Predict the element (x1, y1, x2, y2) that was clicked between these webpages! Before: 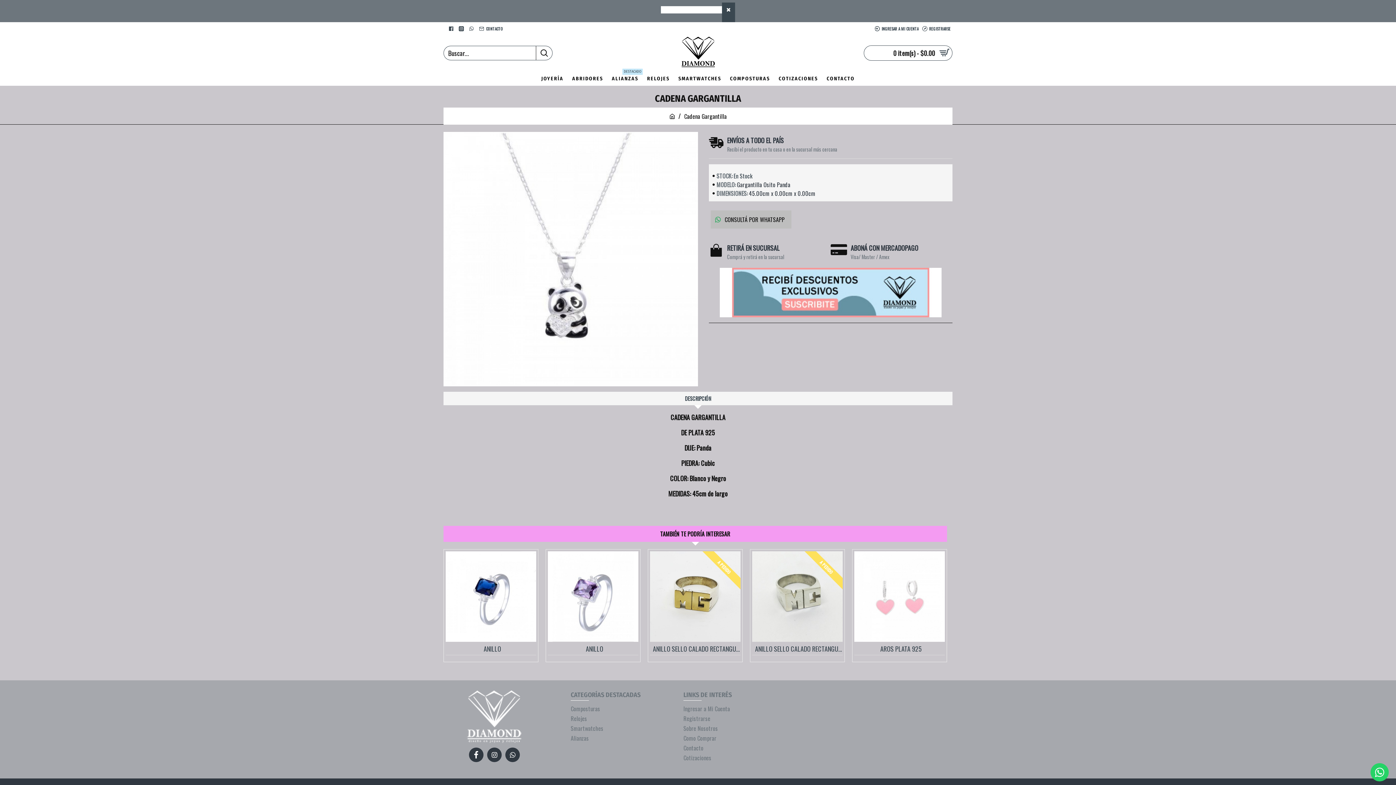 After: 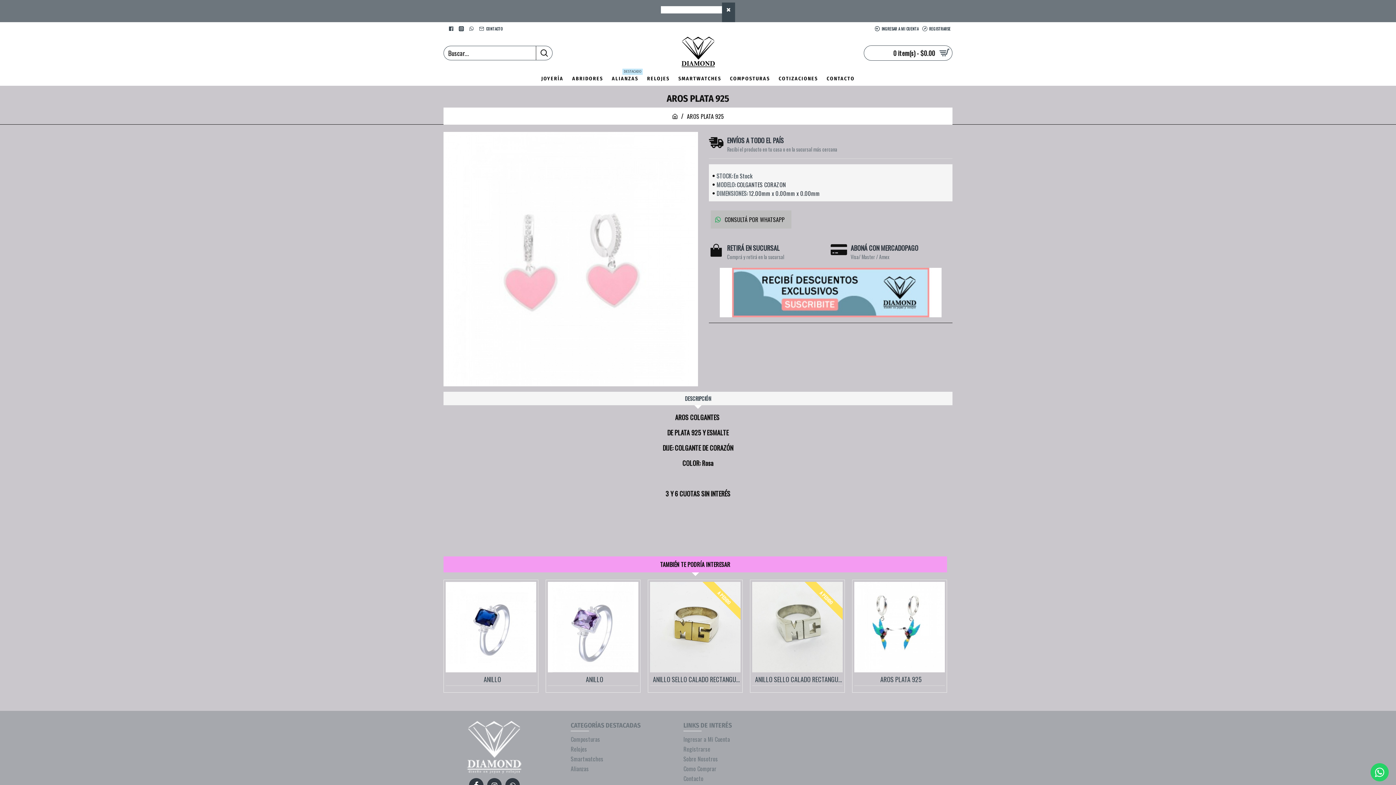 Action: bbox: (880, 645, 922, 653) label: AROS PLATA 925